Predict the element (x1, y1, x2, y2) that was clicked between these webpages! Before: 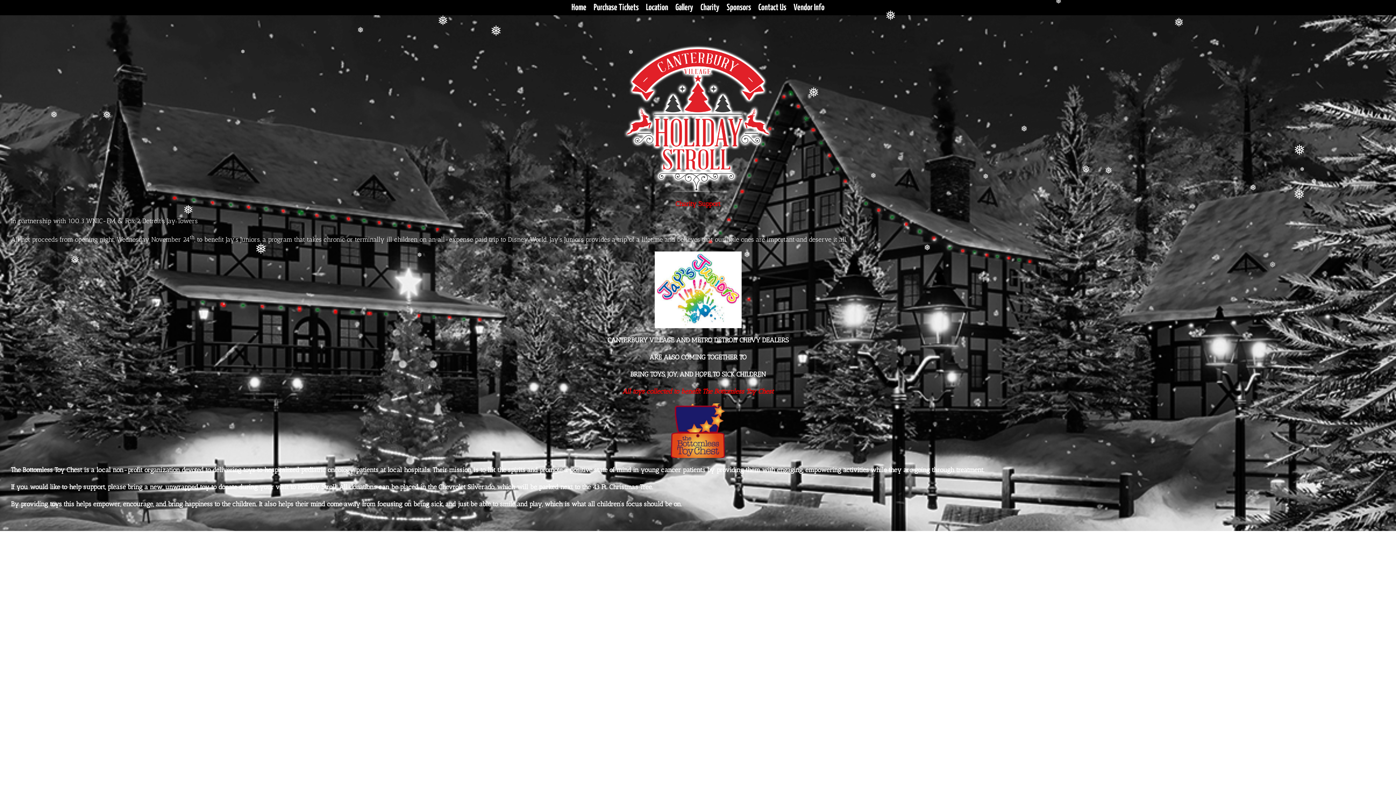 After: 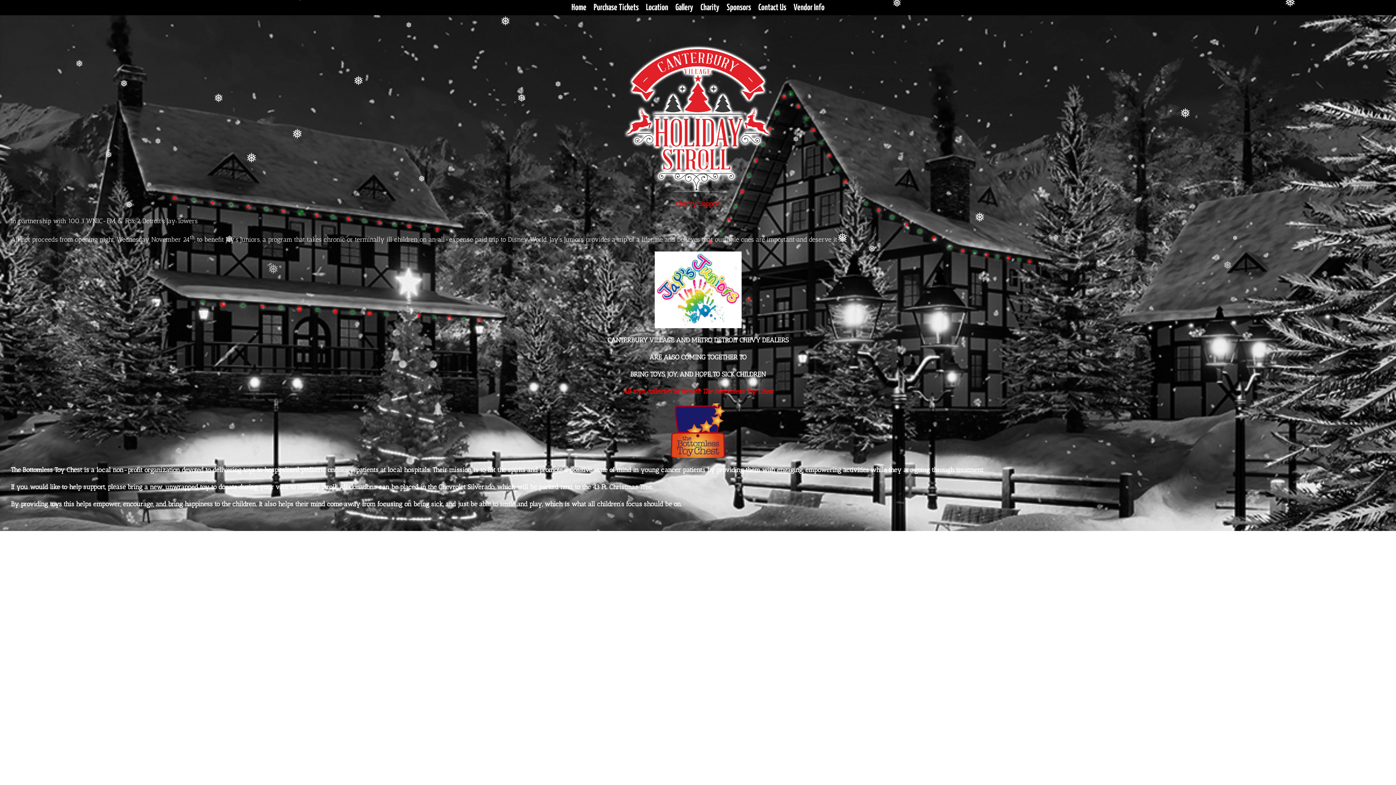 Action: label: Charity bbox: (700, 0, 719, 14)